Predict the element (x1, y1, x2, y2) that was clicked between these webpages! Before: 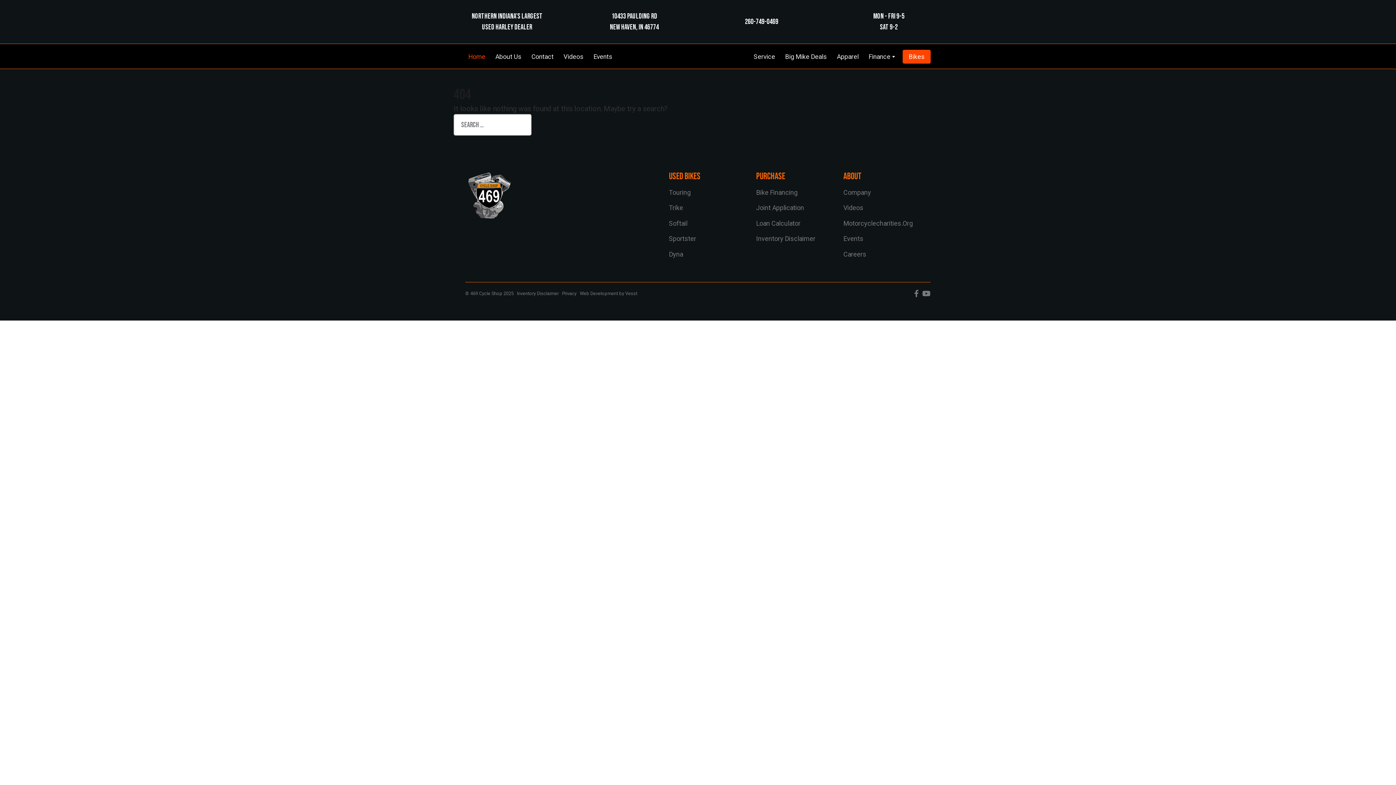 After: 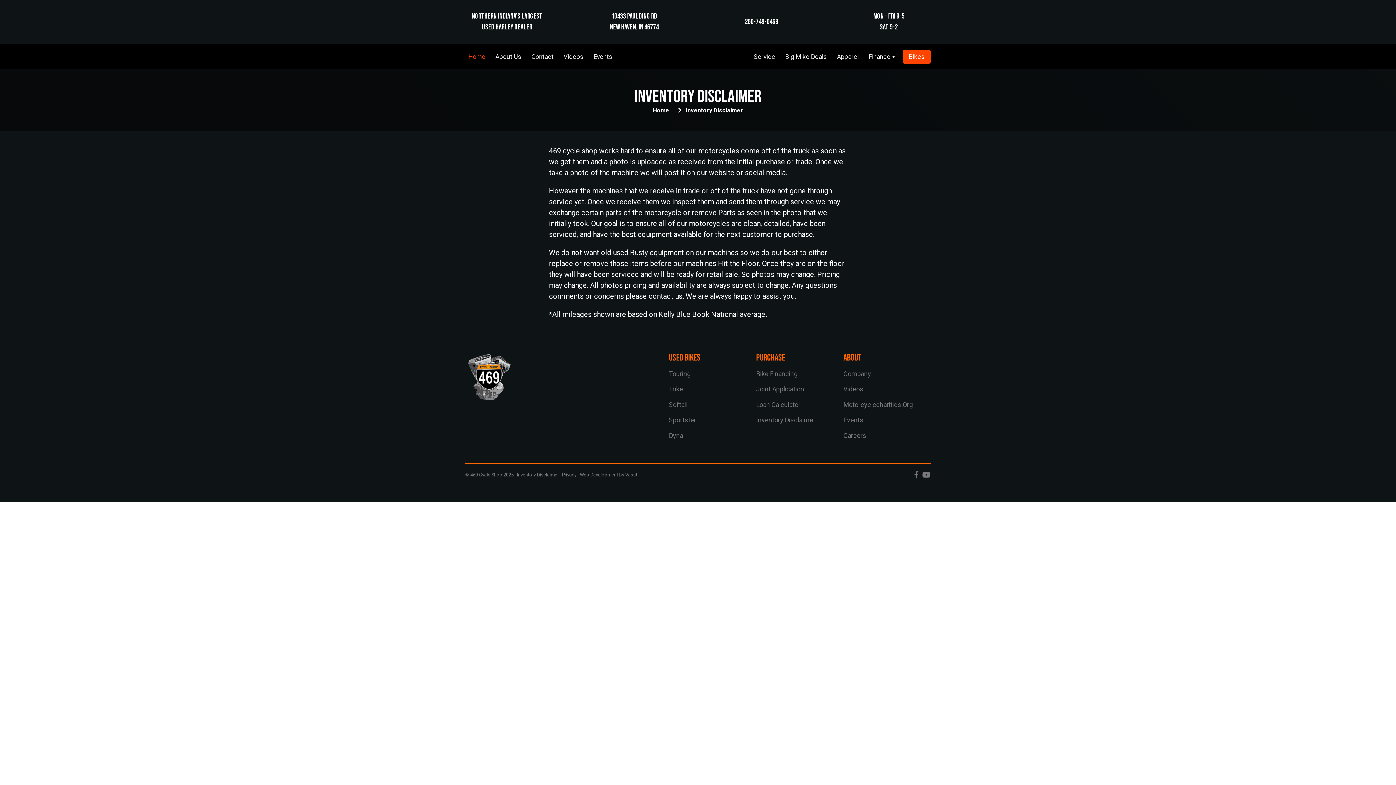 Action: bbox: (517, 290, 558, 296) label: Inventory Disclaimer